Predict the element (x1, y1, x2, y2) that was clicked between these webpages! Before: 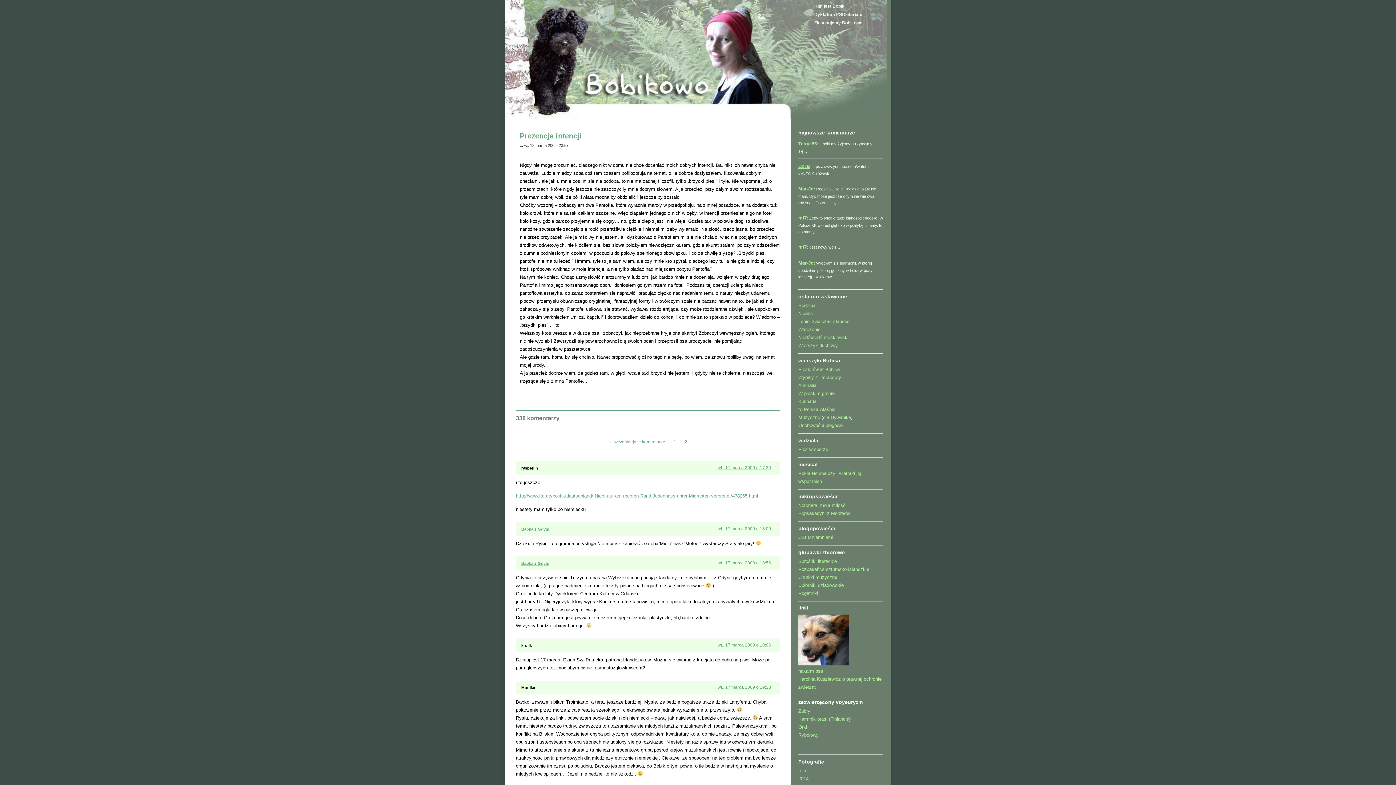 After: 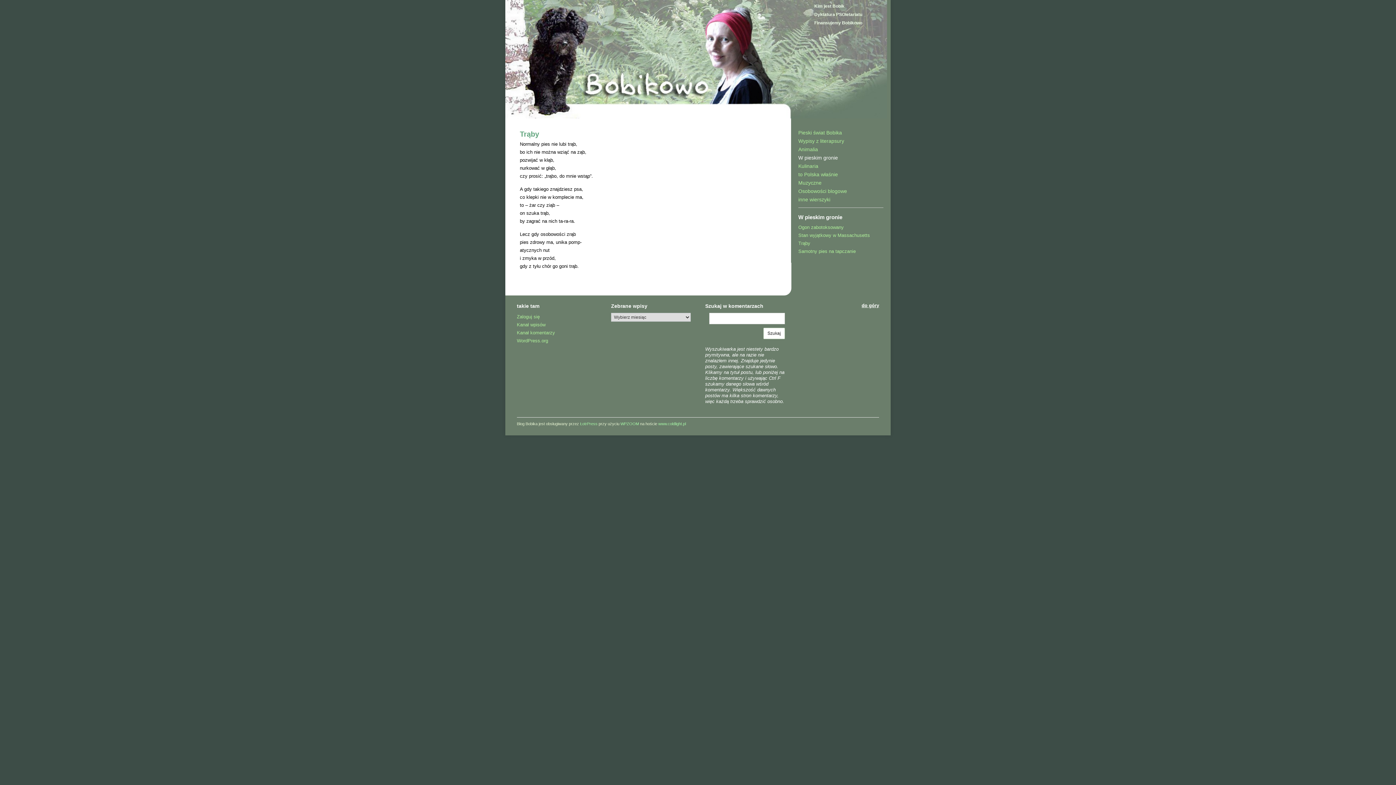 Action: label: W pieskim gronie bbox: (798, 390, 834, 396)